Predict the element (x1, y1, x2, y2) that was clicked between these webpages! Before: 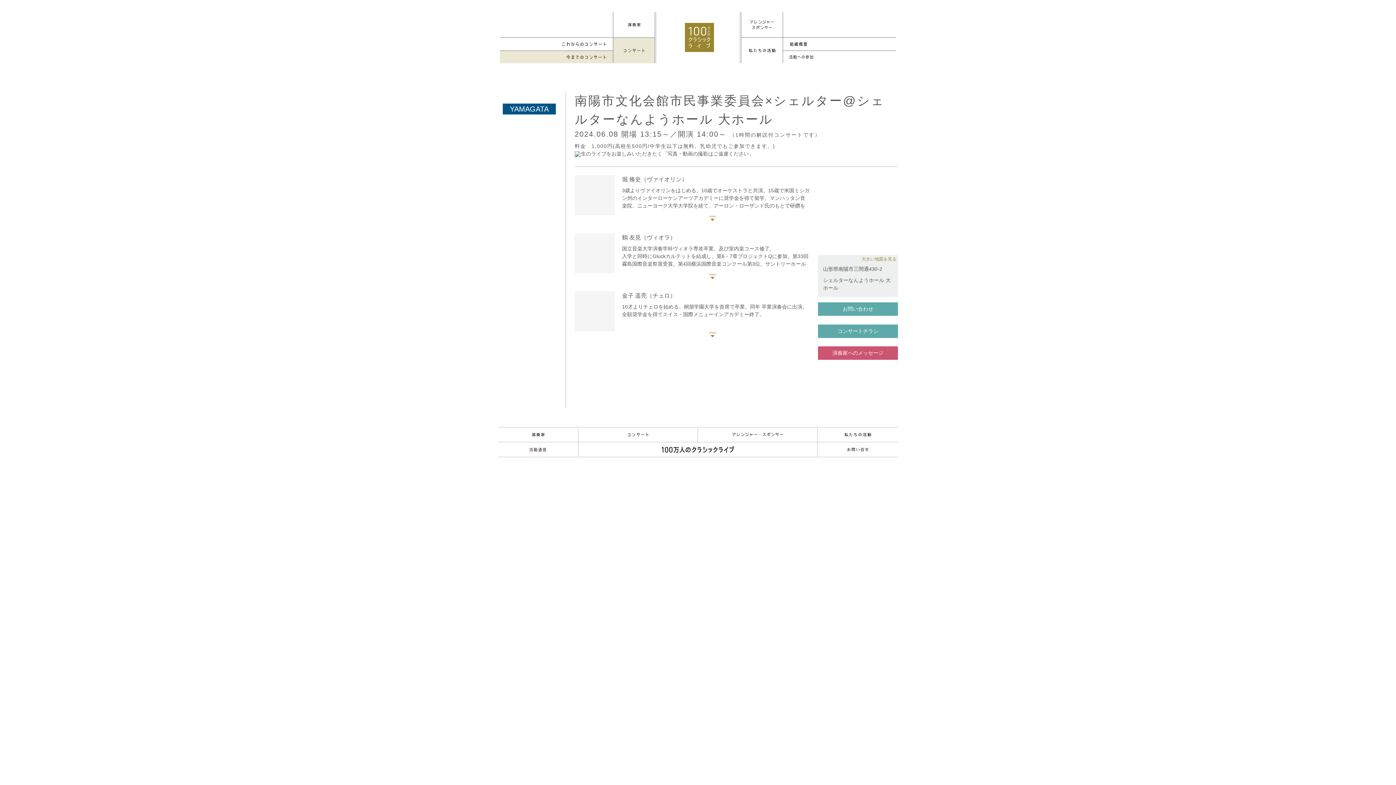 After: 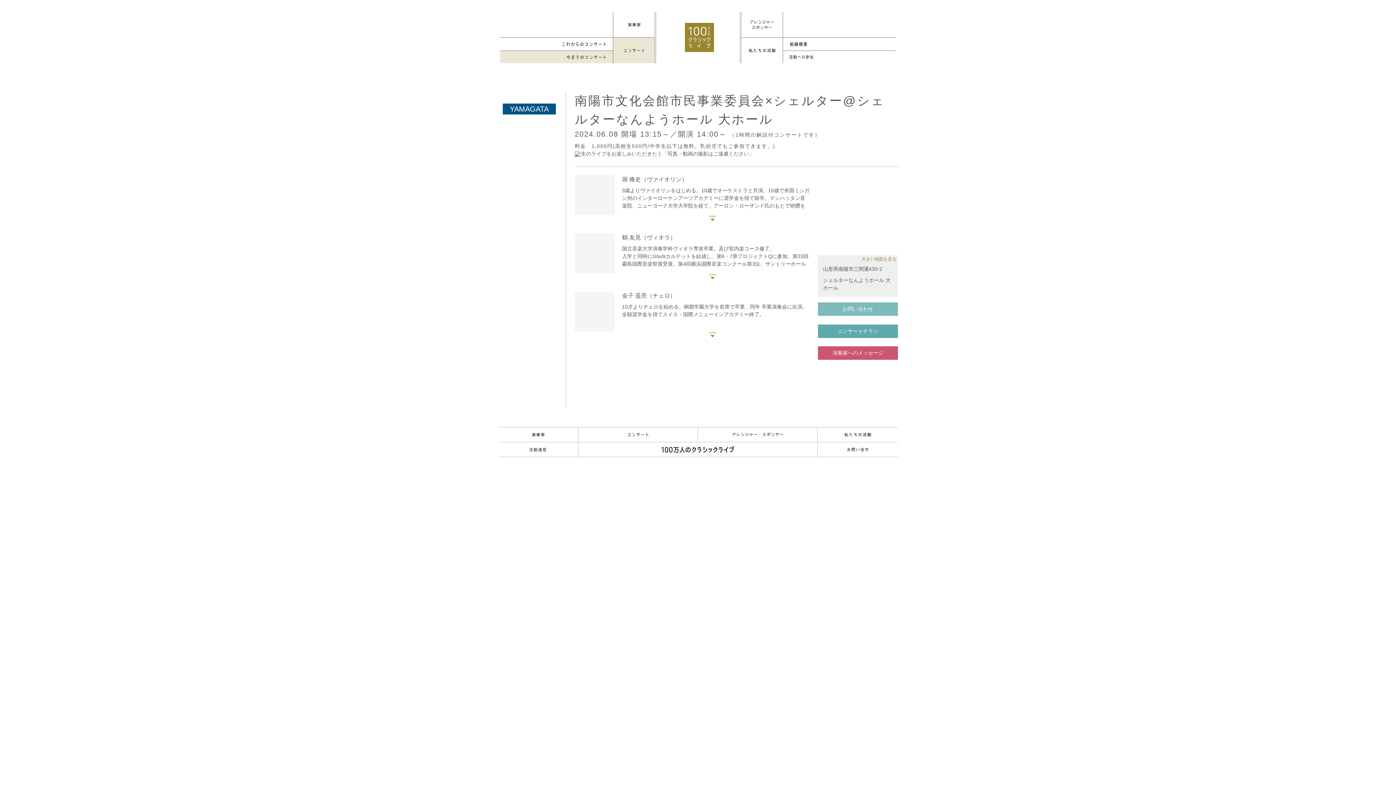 Action: label: お問い合わせ bbox: (818, 302, 898, 315)